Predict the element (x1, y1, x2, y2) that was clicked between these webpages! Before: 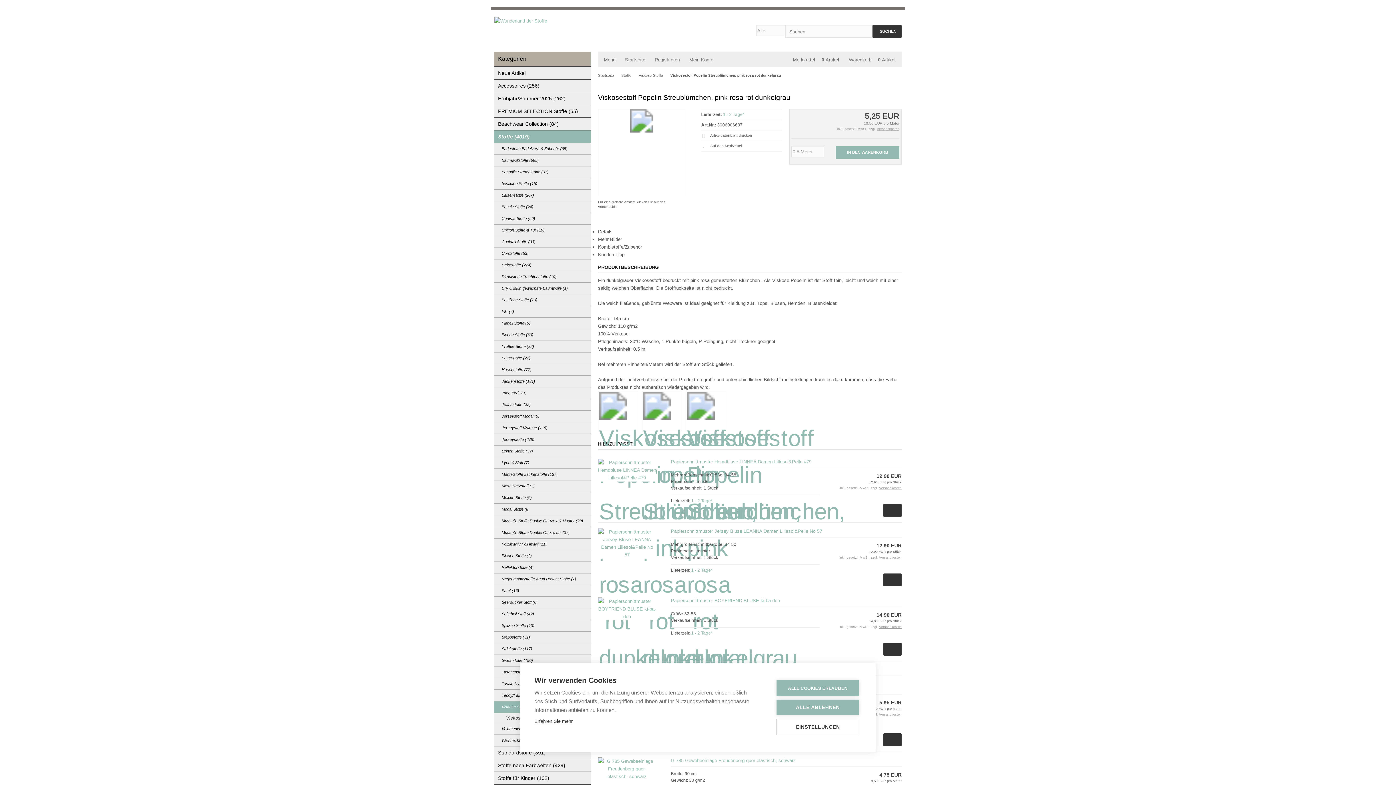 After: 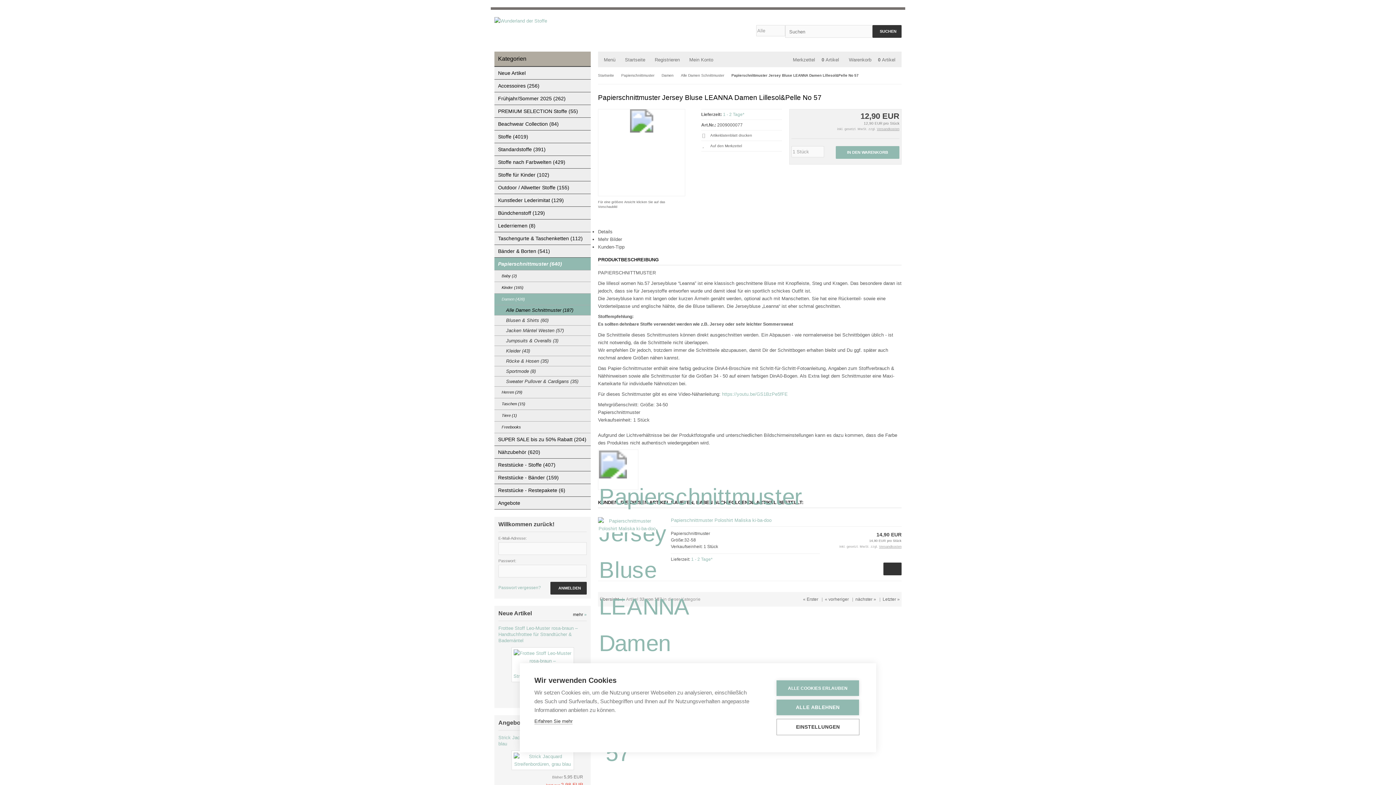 Action: label: Papierschnittmuster Jersey Bluse LEANNA Damen Lillesol&Pelle No 57 bbox: (671, 528, 822, 534)